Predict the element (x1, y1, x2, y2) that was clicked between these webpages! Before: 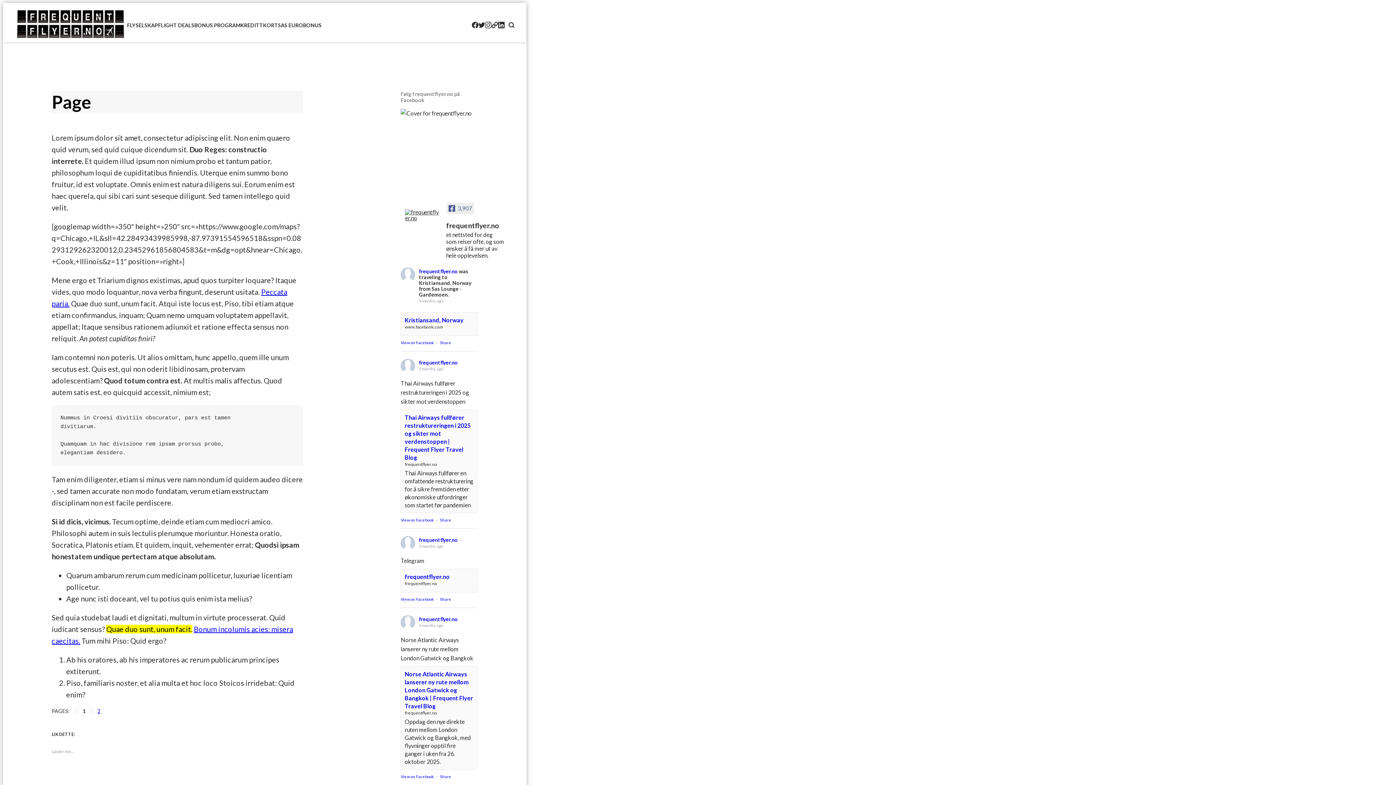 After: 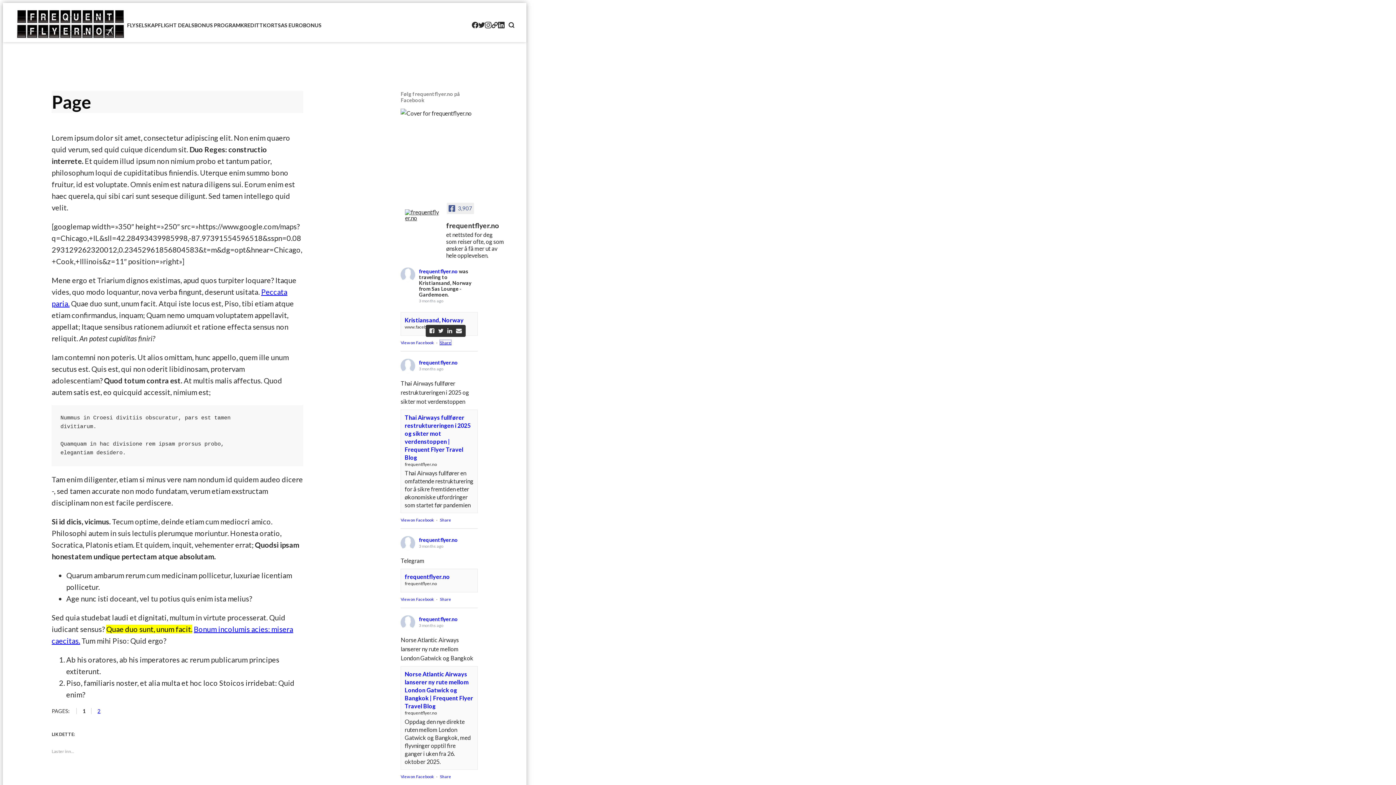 Action: label: Share bbox: (440, 340, 451, 344)